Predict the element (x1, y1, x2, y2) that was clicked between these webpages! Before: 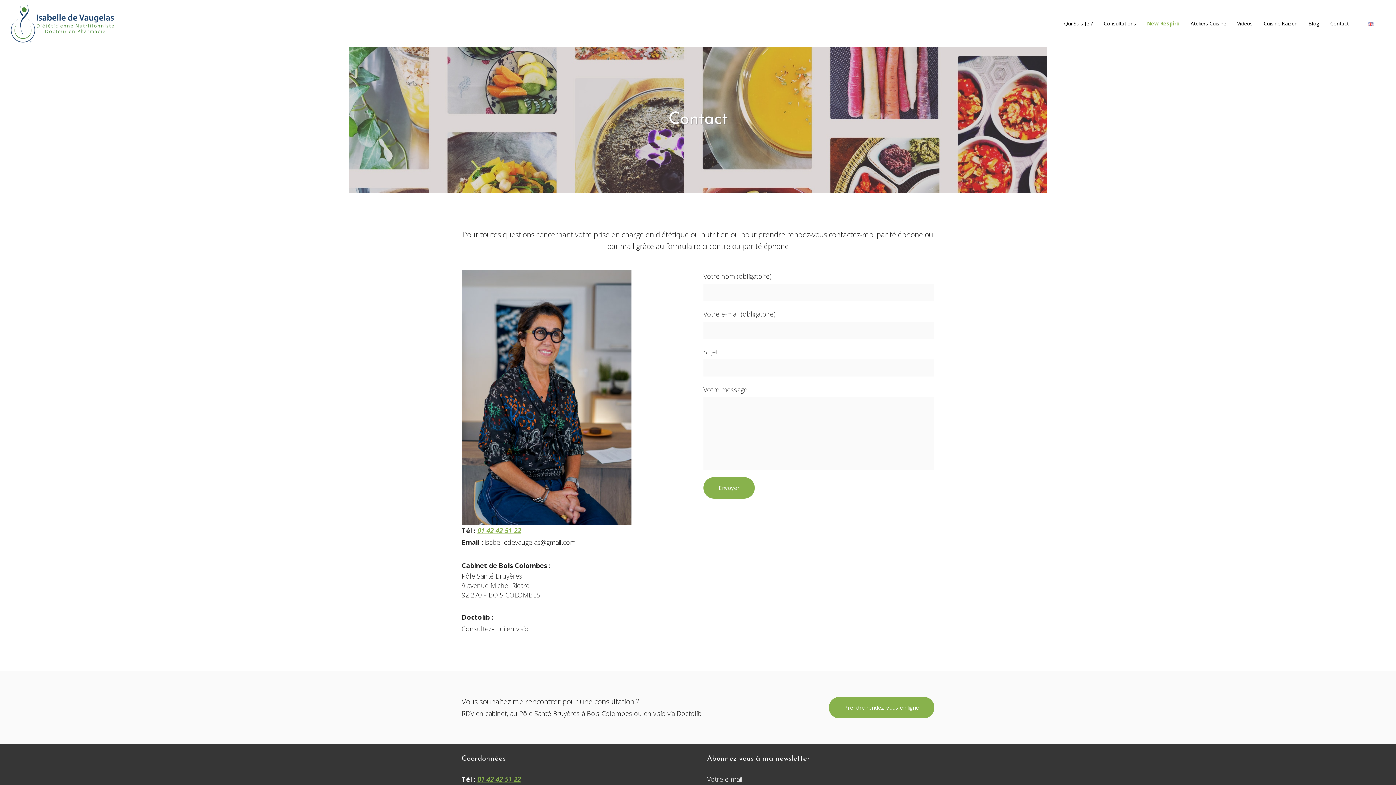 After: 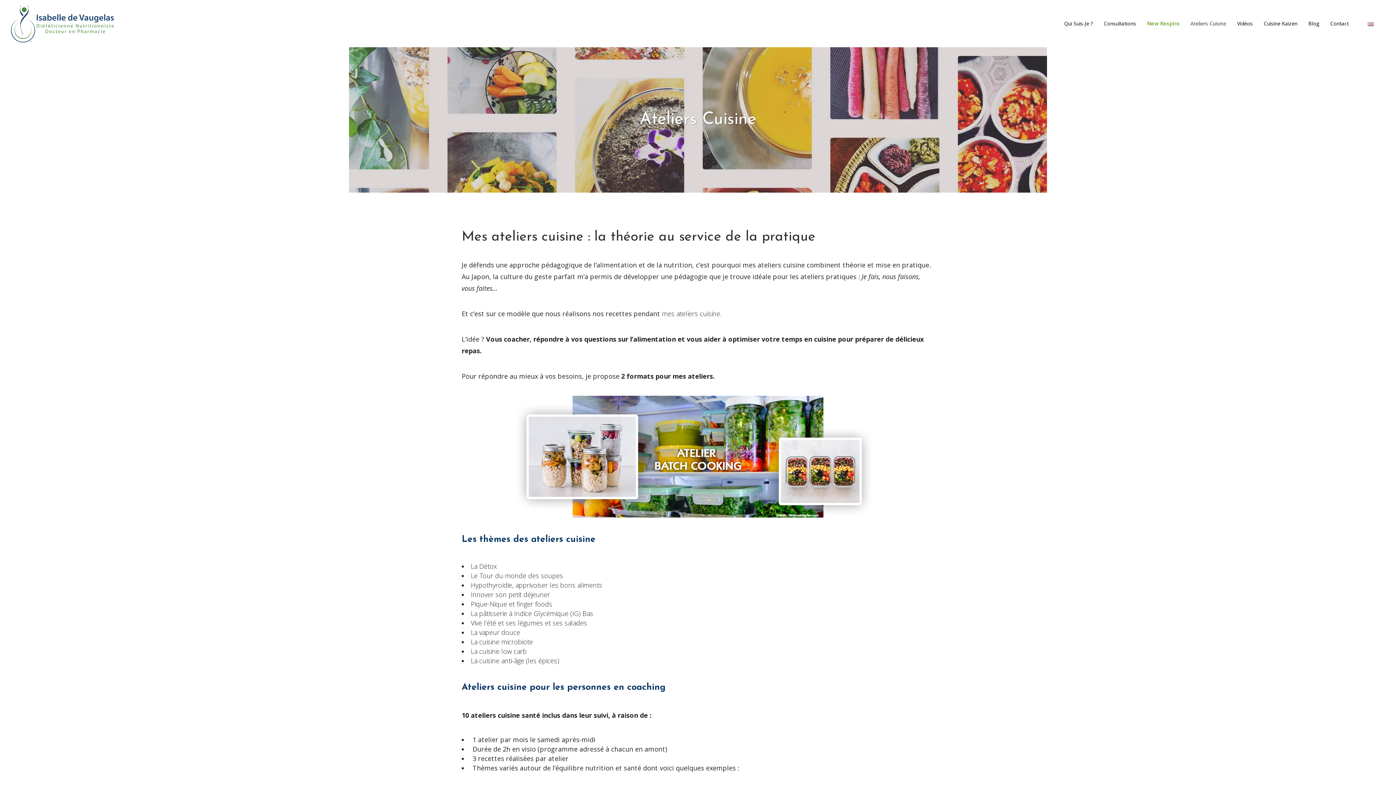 Action: bbox: (1185, 0, 1232, 47) label: Ateliers Cuisine